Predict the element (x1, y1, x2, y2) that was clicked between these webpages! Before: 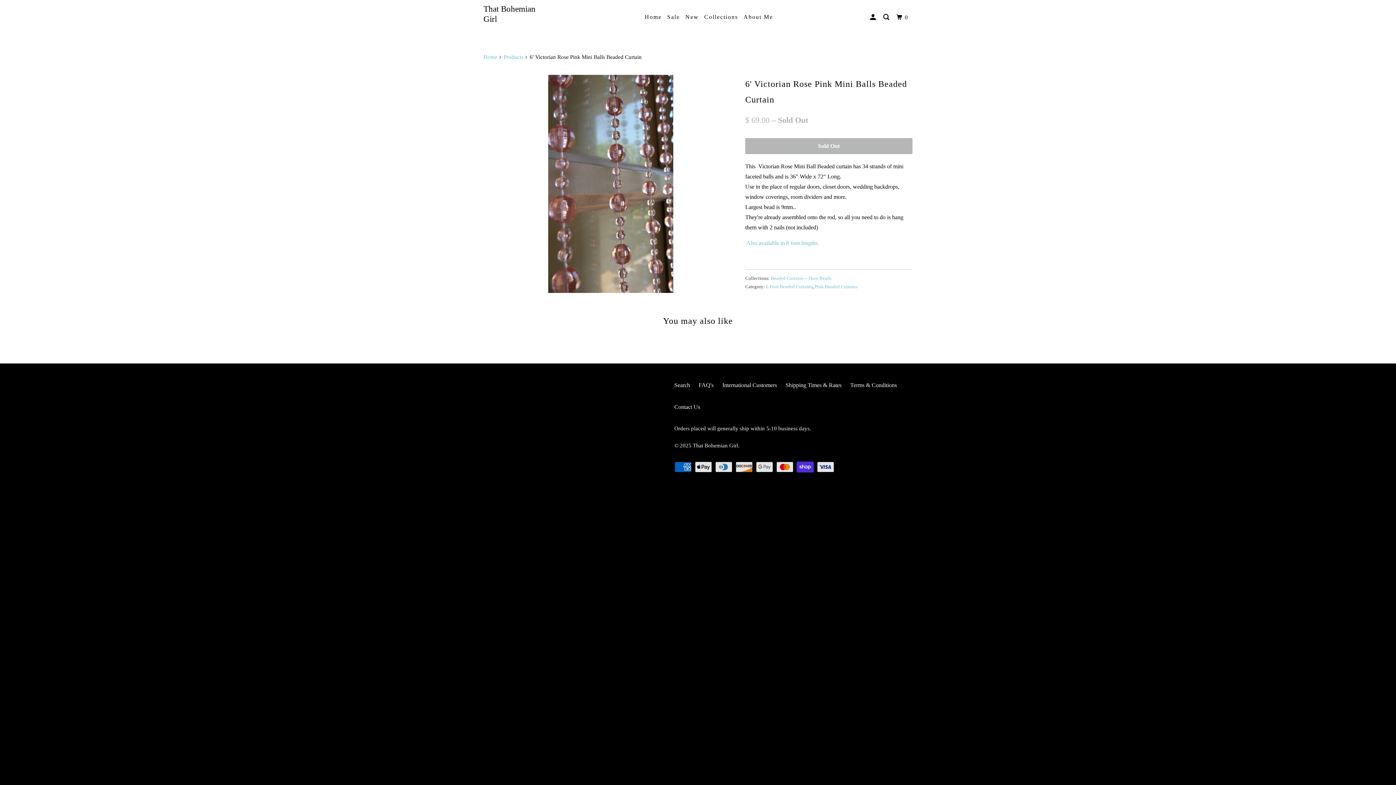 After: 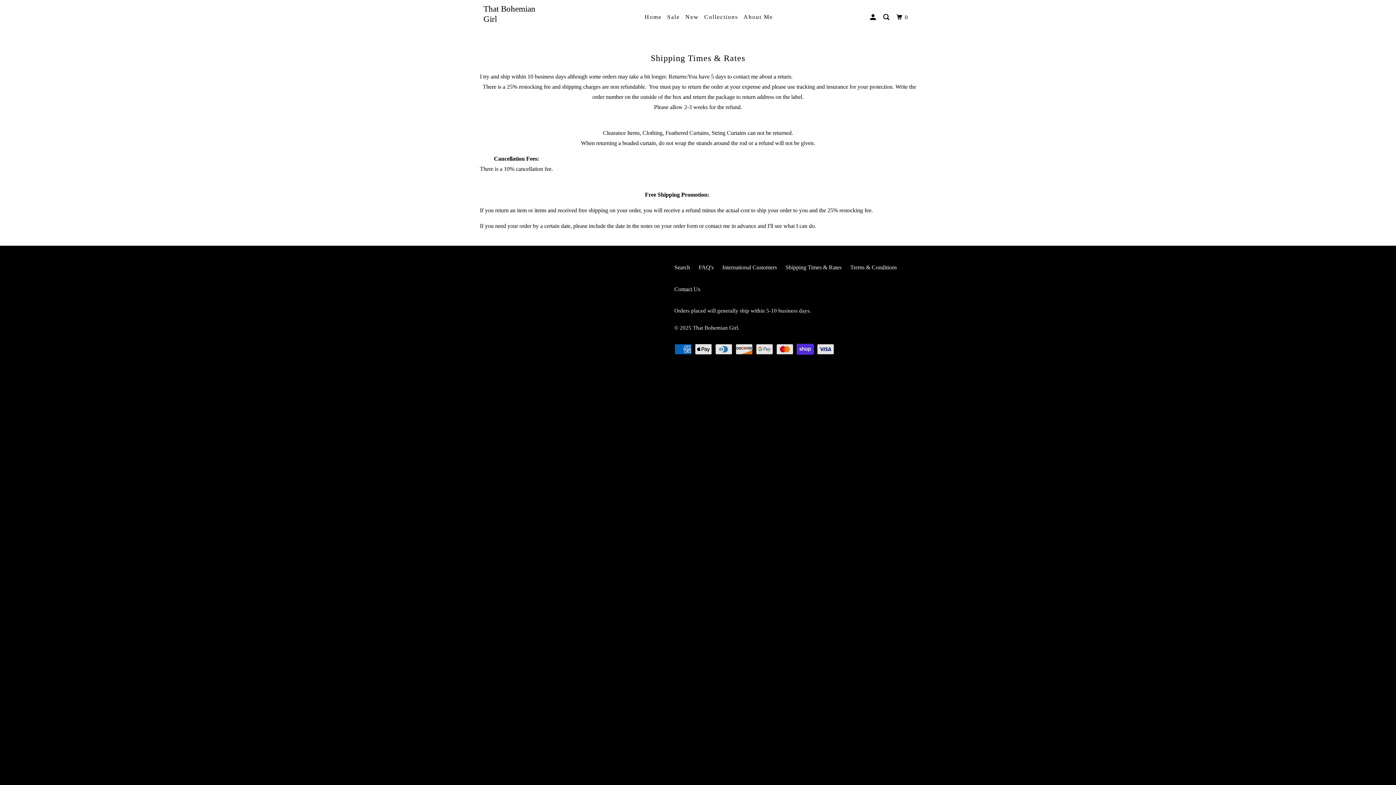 Action: label: Shipping Times & Rates bbox: (785, 380, 841, 390)